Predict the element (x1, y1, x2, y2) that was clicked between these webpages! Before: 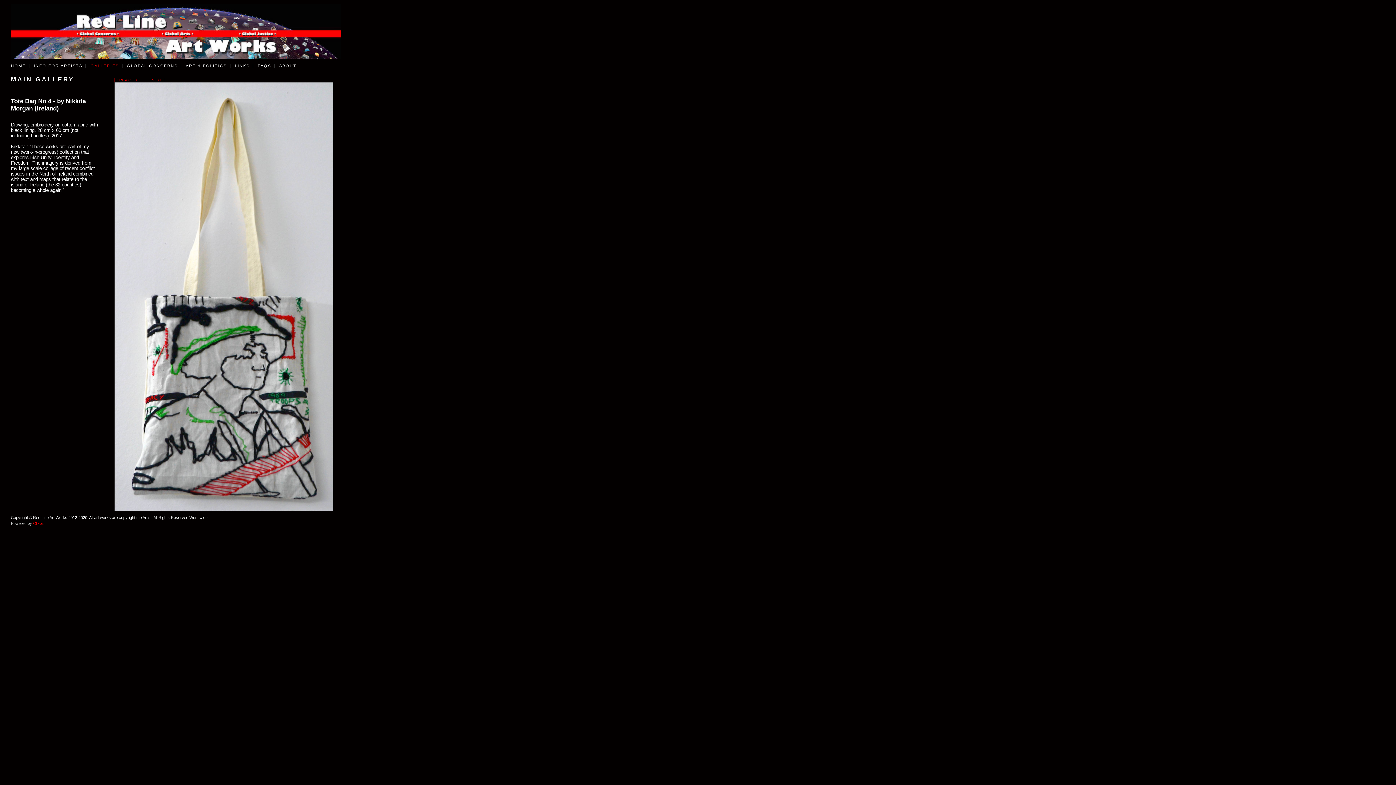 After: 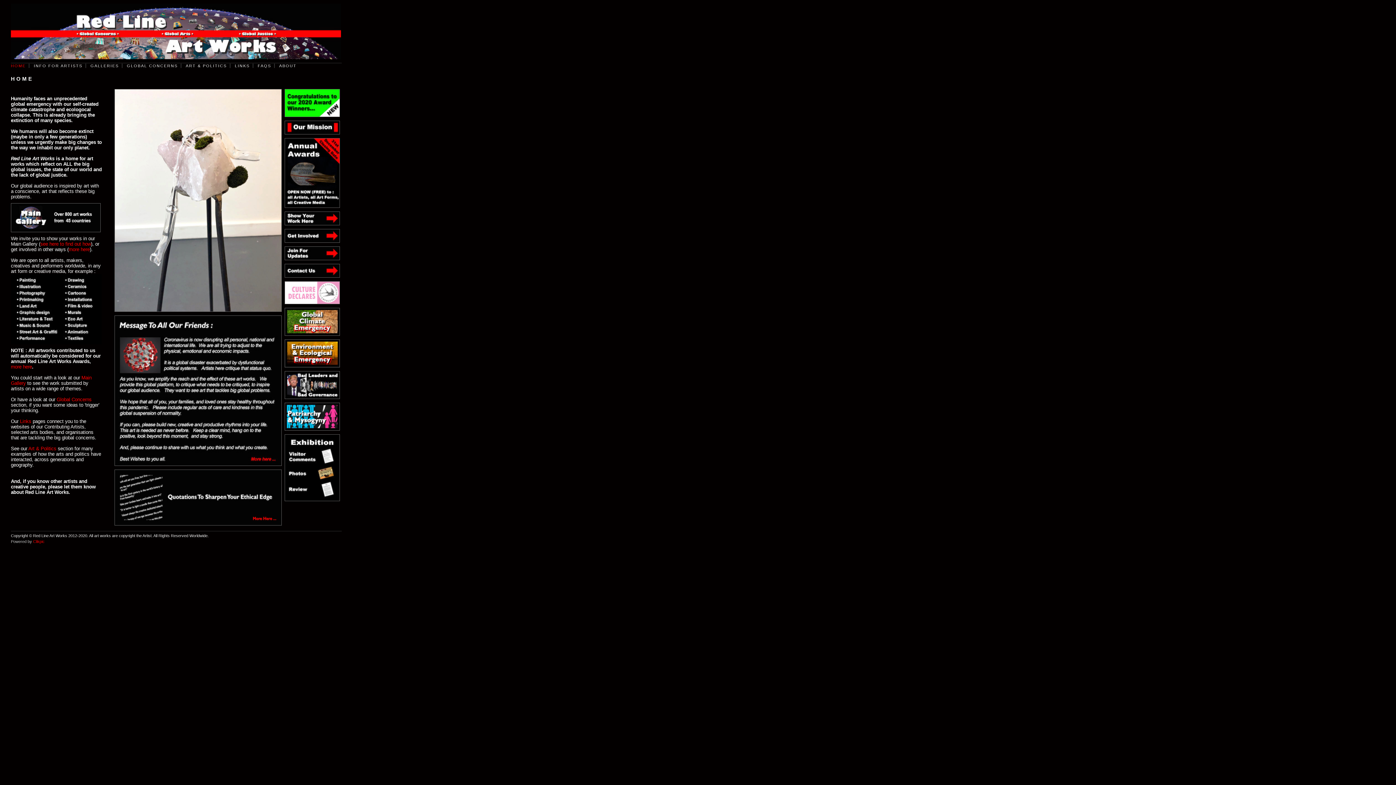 Action: label: HOME bbox: (10, 63, 28, 68)